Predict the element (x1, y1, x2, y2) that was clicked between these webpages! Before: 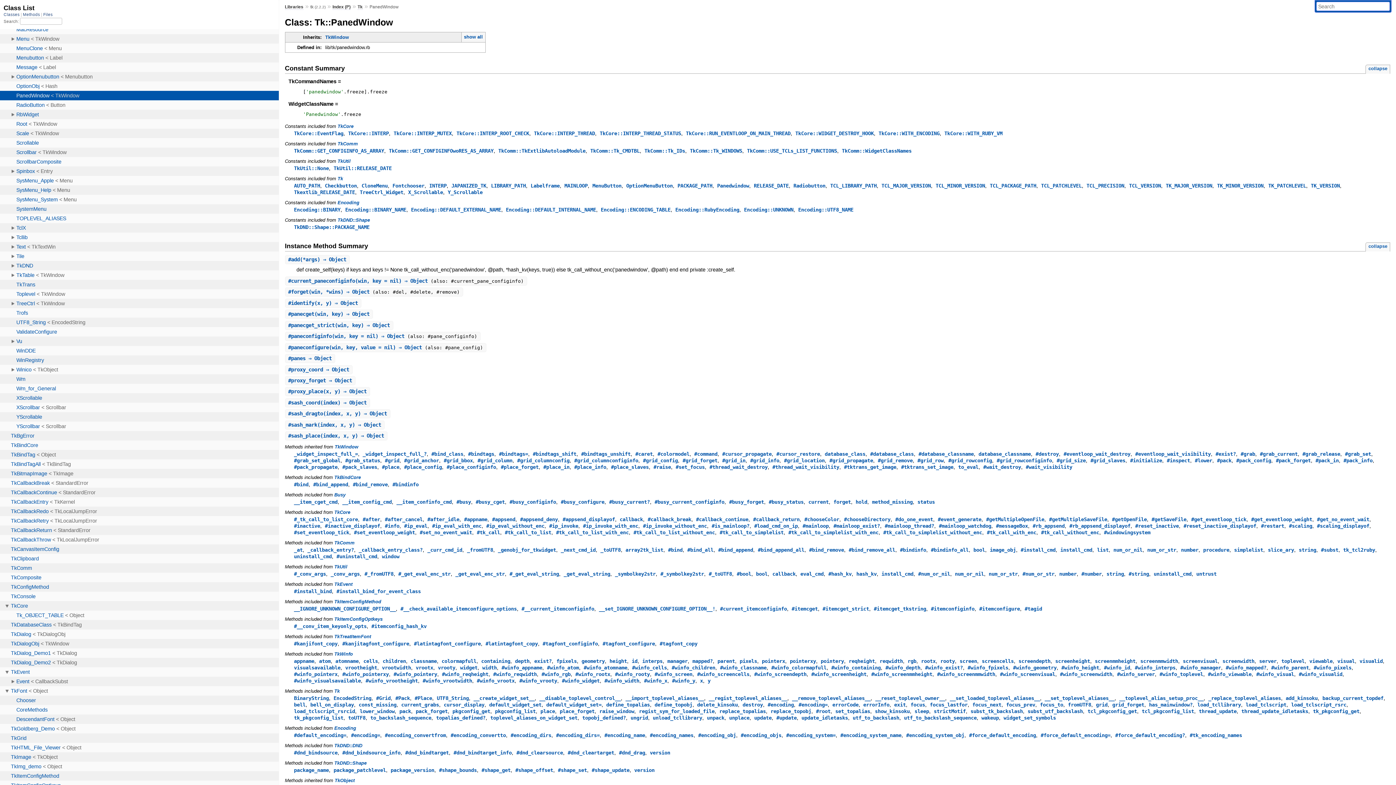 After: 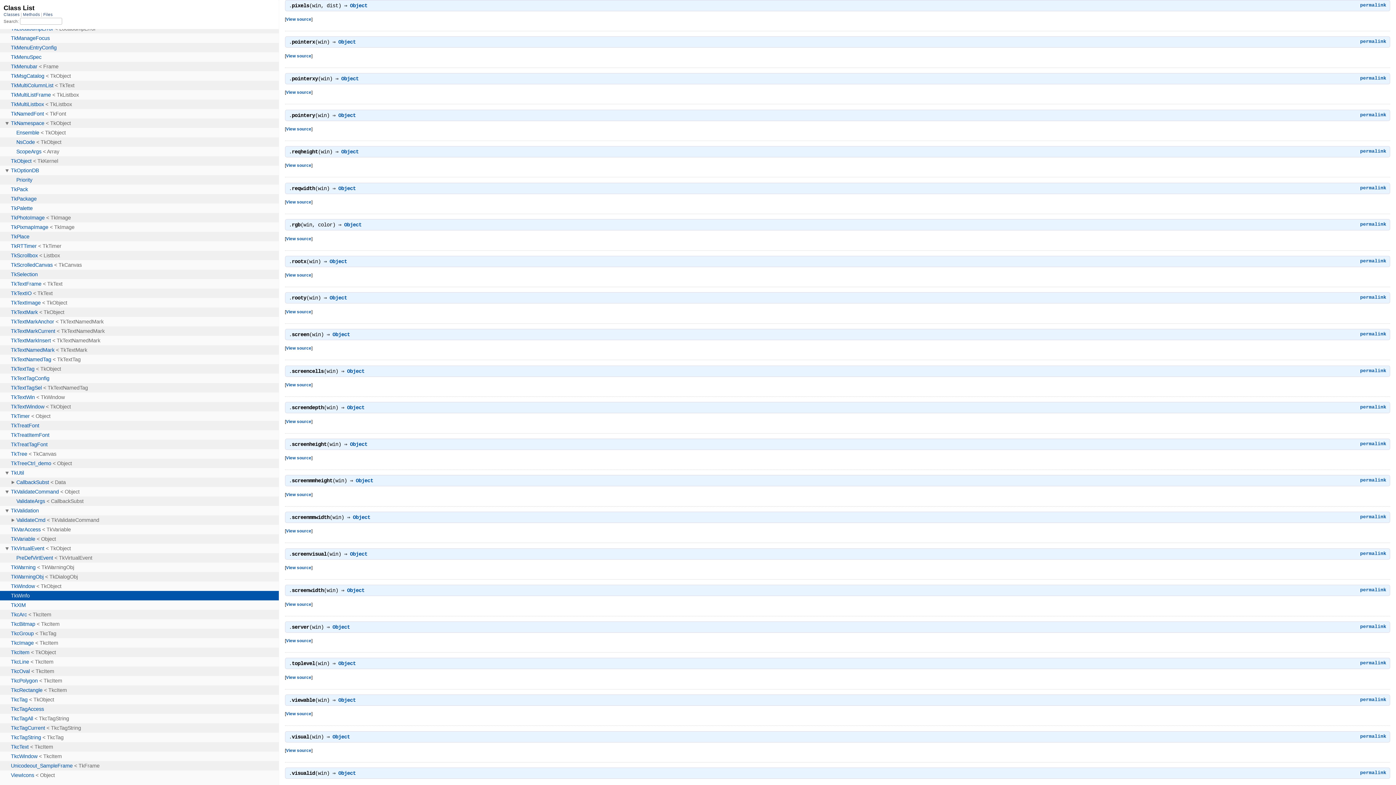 Action: label: pixels bbox: (739, 658, 757, 664)